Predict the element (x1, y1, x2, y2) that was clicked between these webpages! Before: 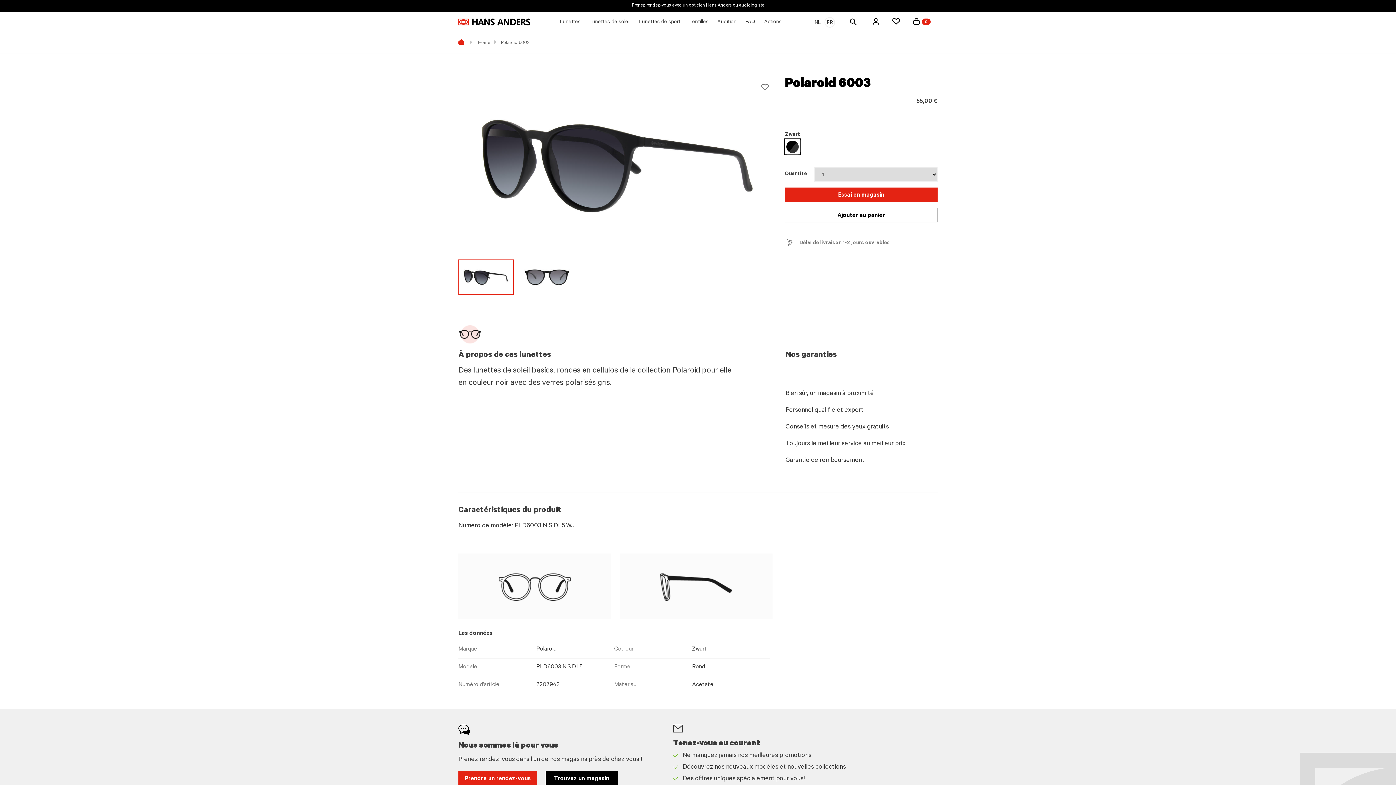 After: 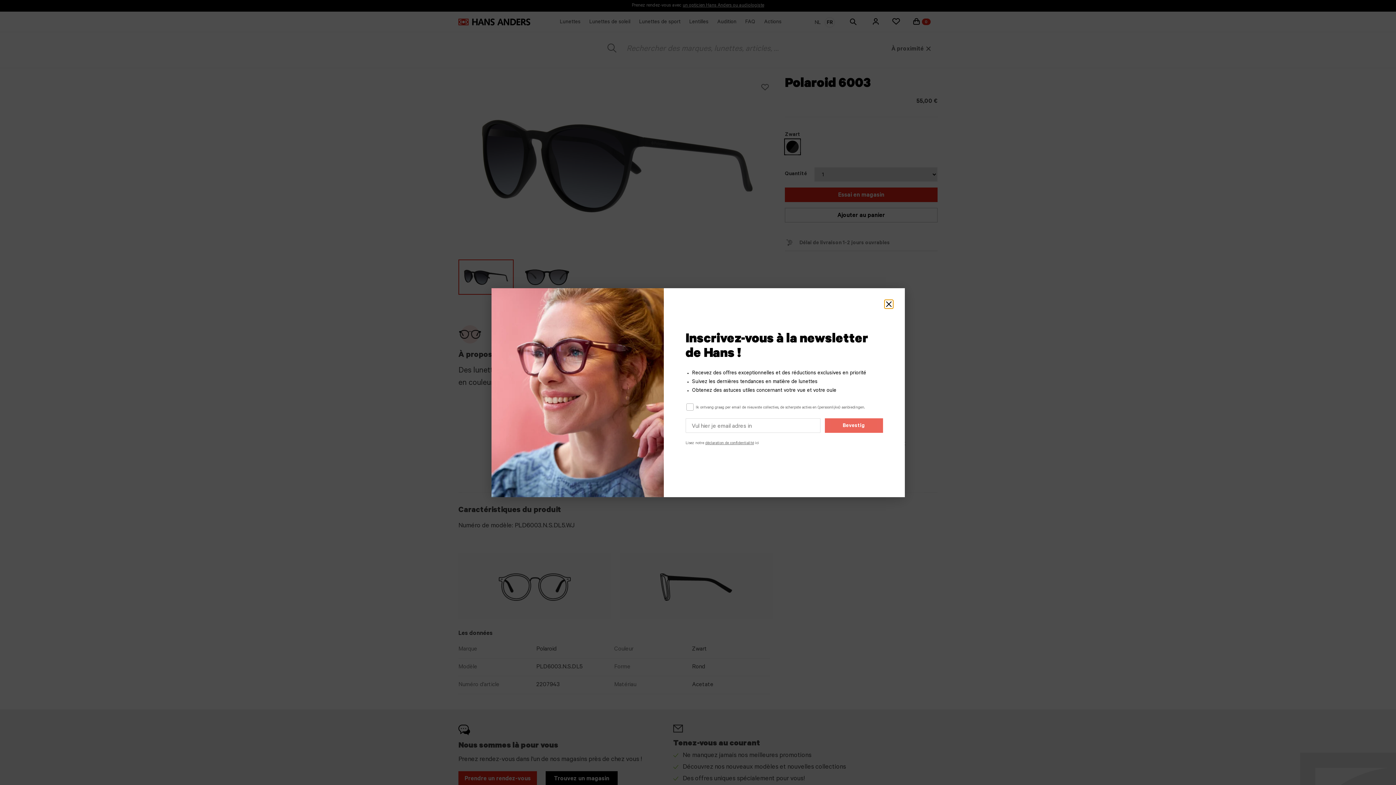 Action: label: Rechercher des produits bbox: (846, 17, 860, 26)